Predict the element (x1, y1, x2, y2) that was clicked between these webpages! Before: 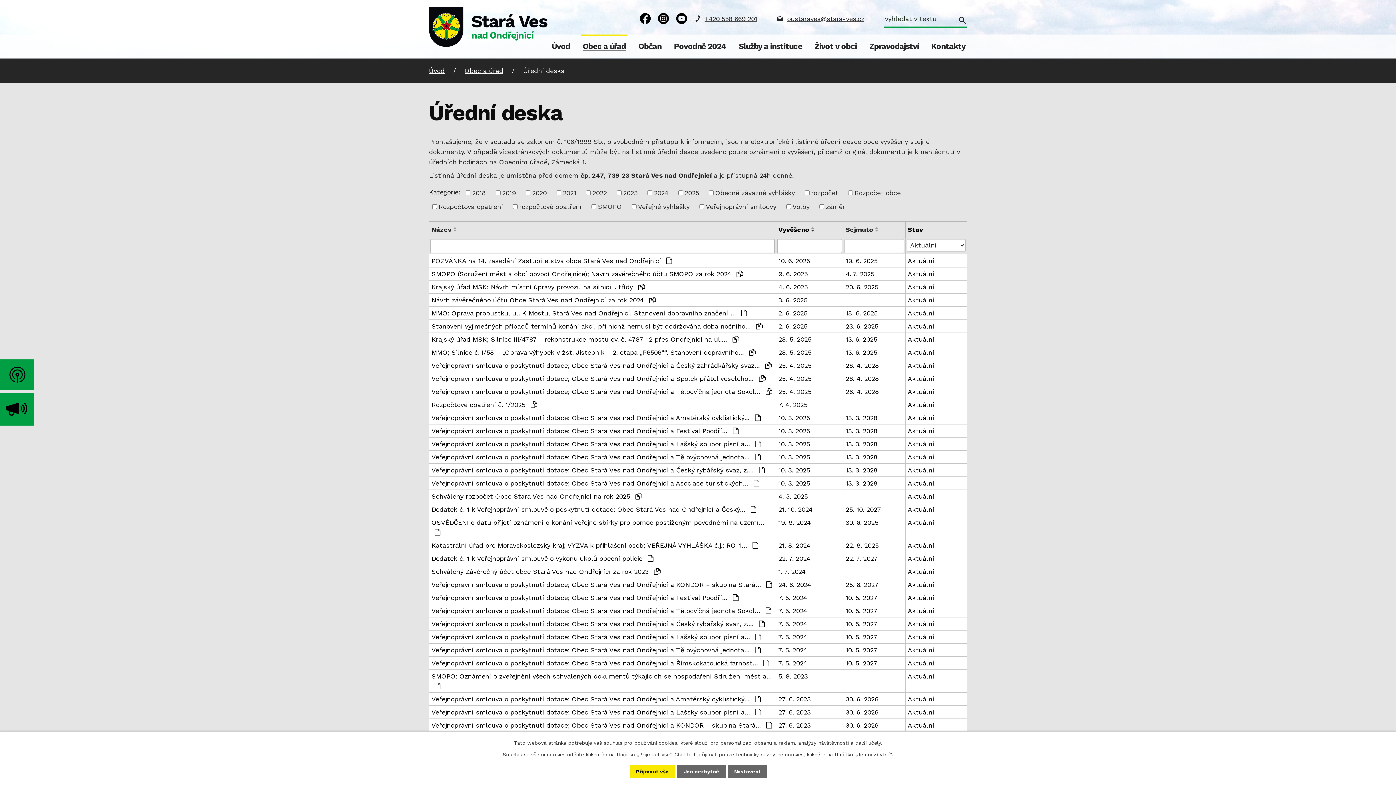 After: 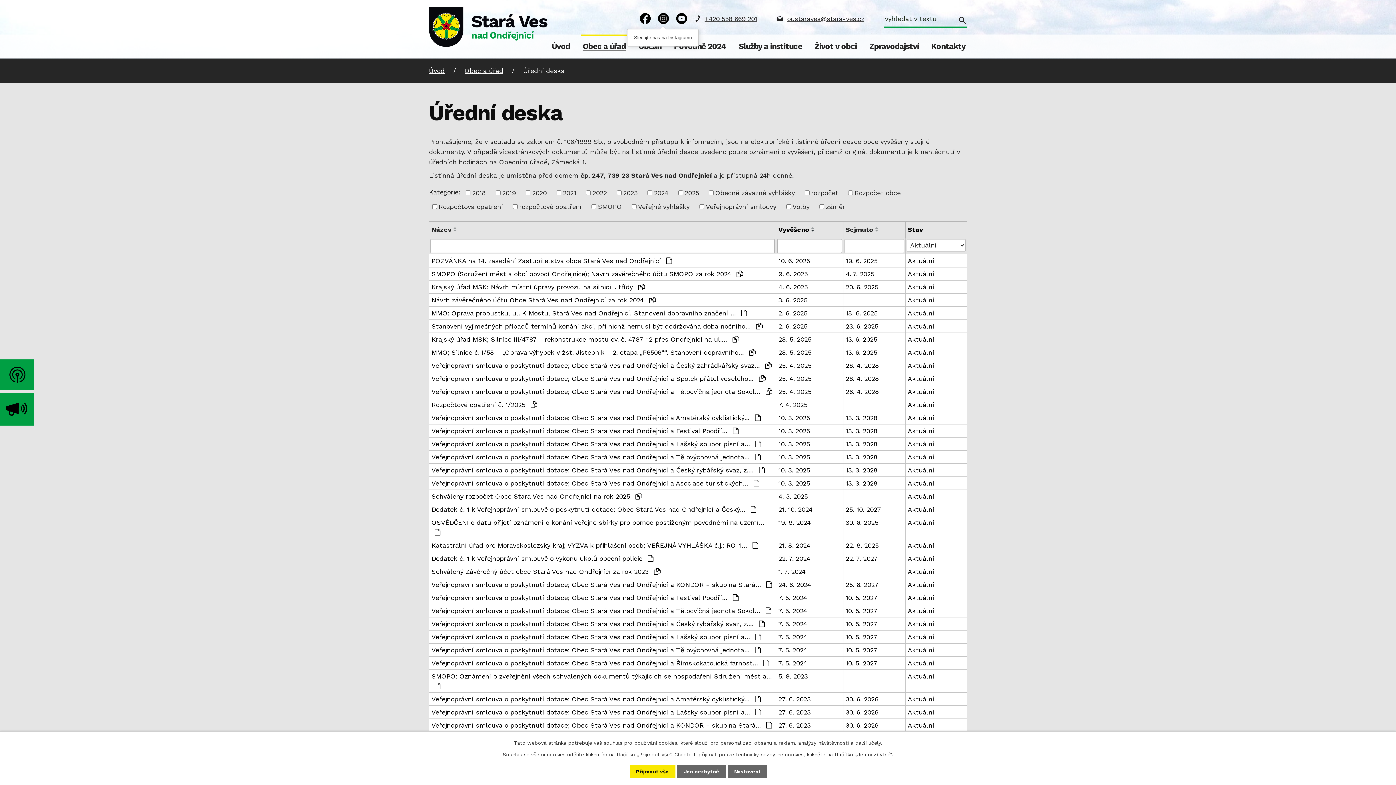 Action: bbox: (658, 13, 669, 24)